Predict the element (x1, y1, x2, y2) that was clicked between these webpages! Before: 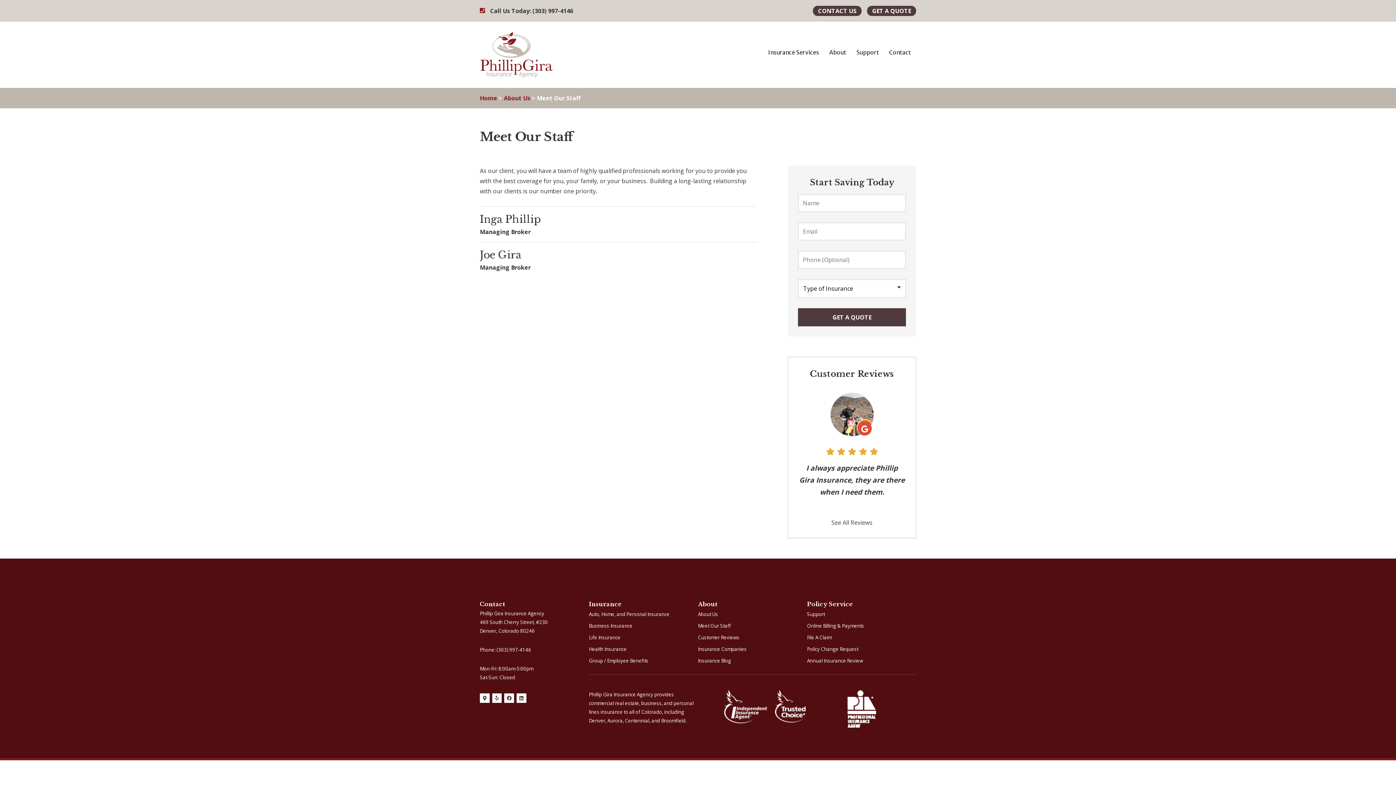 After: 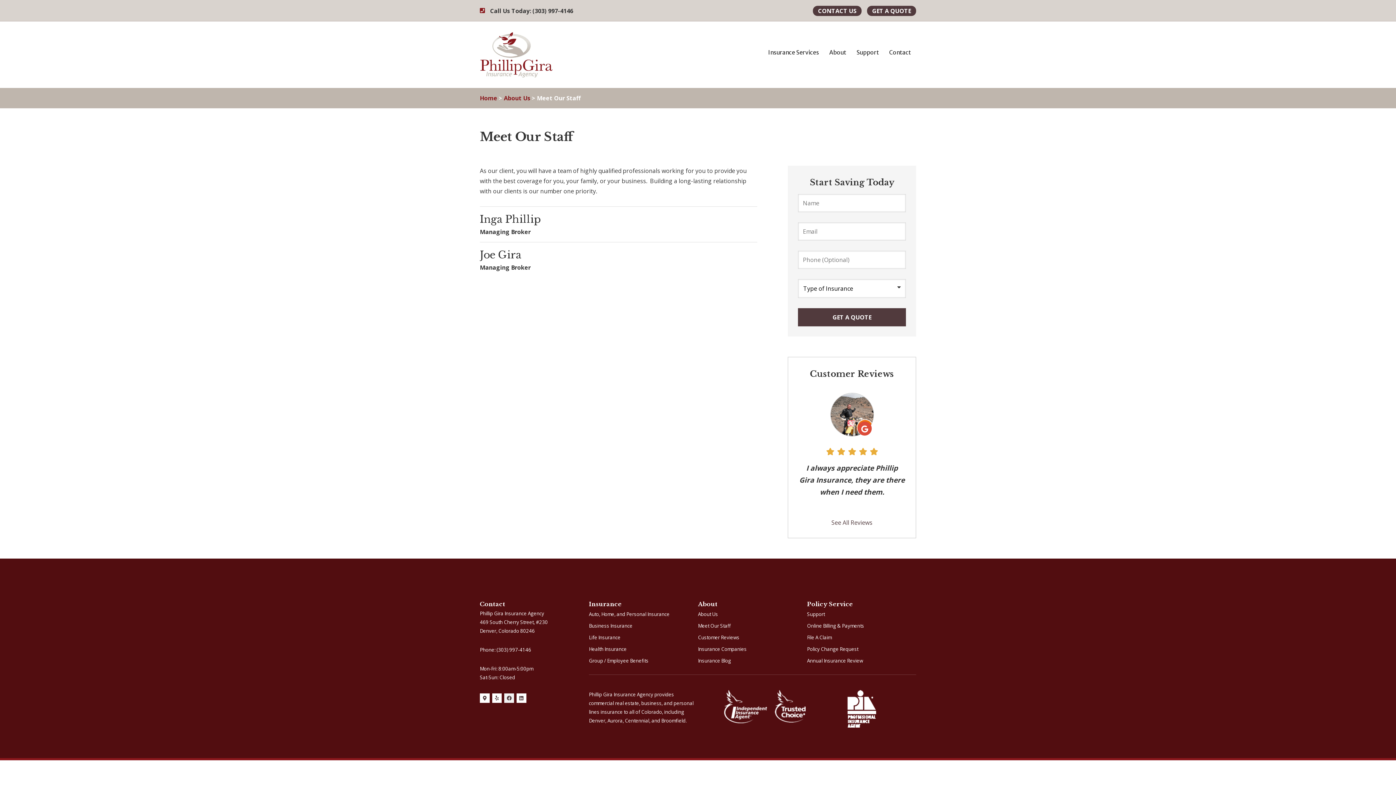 Action: label: Facebook Logo (opens in new tab) bbox: (504, 693, 514, 703)